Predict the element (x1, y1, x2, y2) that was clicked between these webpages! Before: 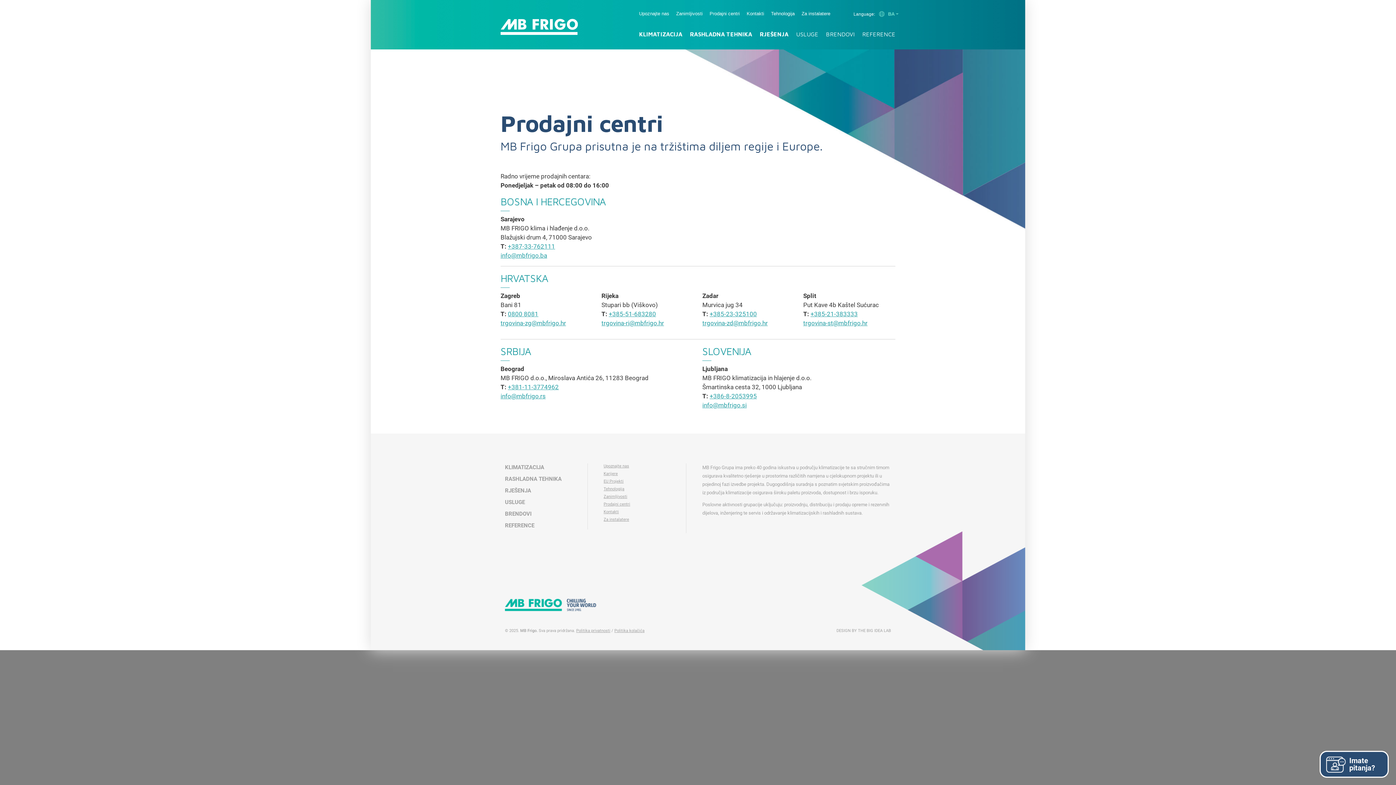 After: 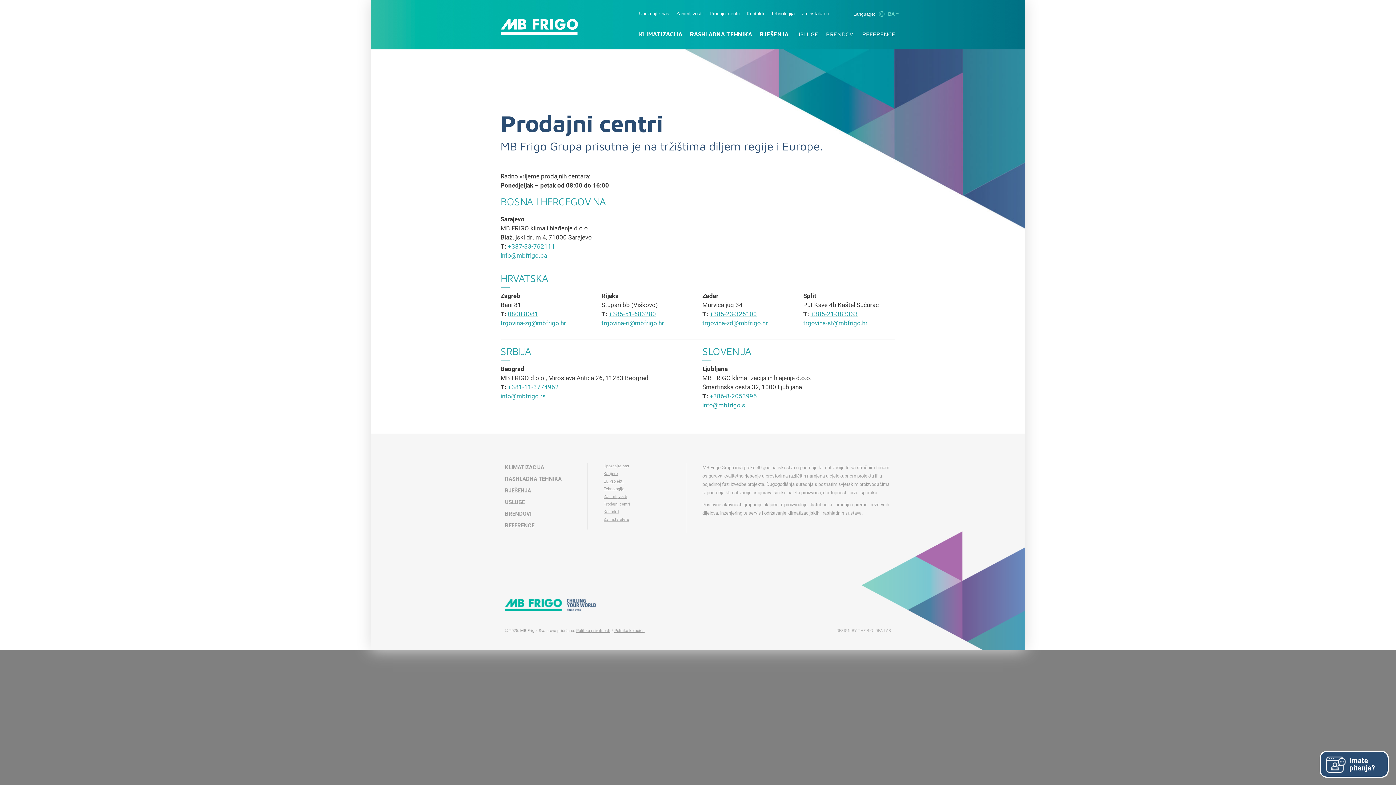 Action: label: DESIGN BY THE BIG IDEA LAB bbox: (836, 628, 891, 634)